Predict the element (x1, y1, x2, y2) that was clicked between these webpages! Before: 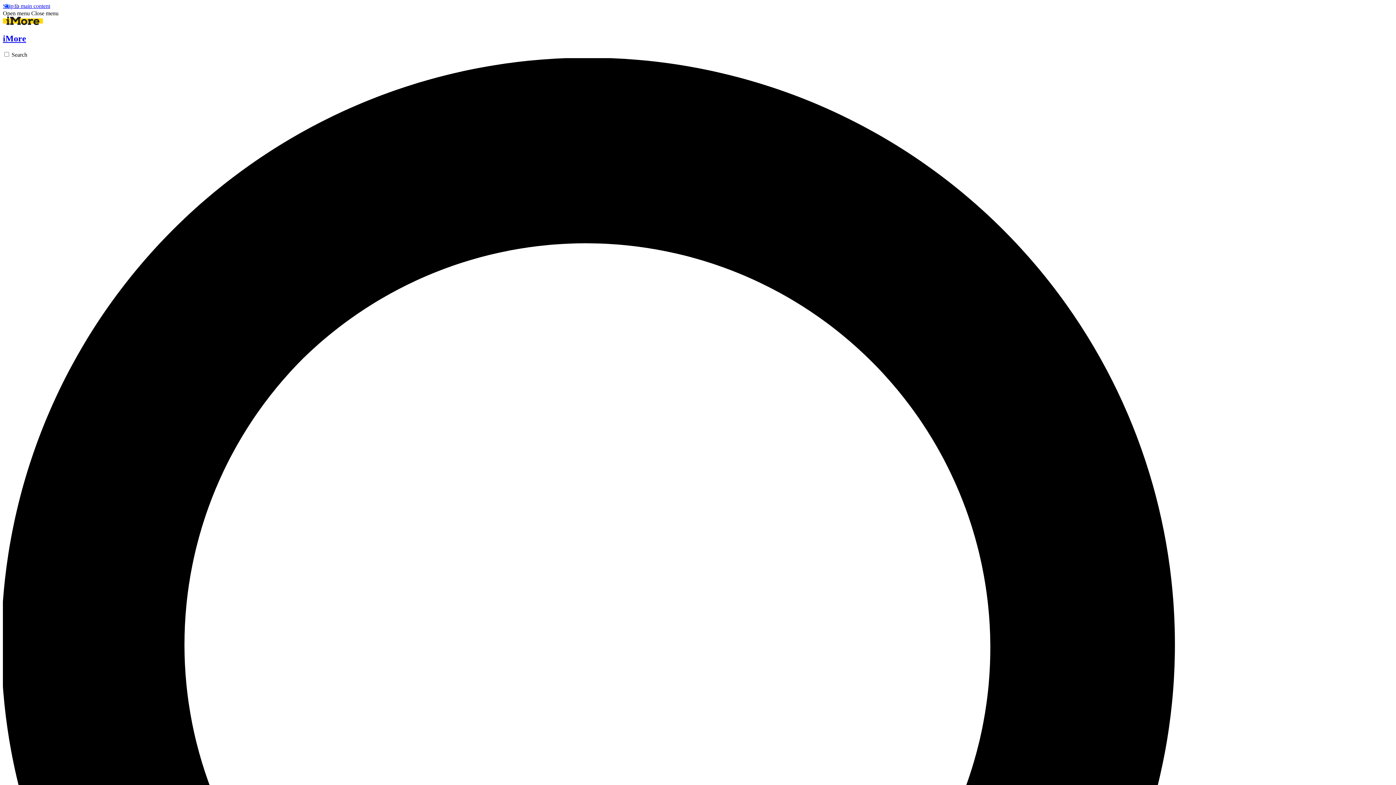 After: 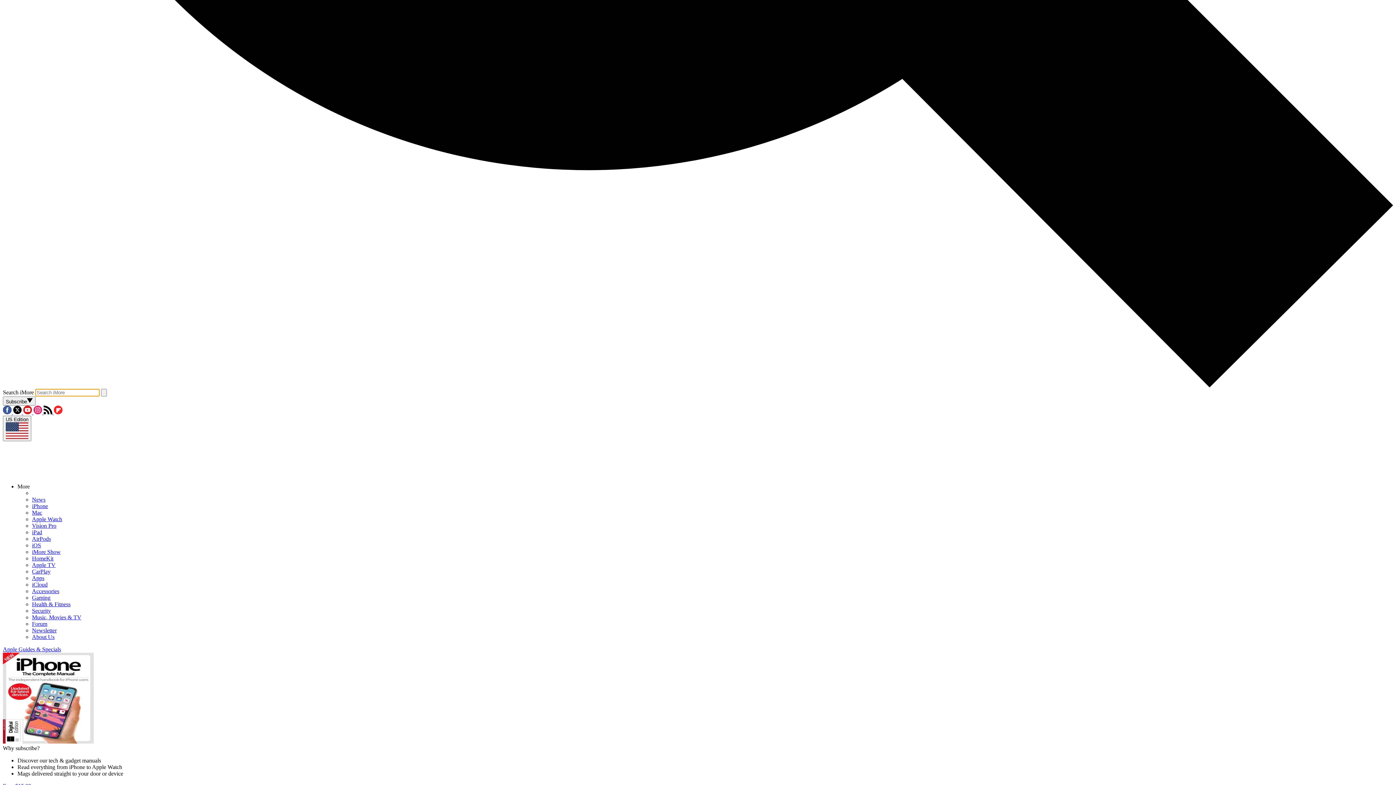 Action: label: Search bbox: (2, 51, 1393, 1449)